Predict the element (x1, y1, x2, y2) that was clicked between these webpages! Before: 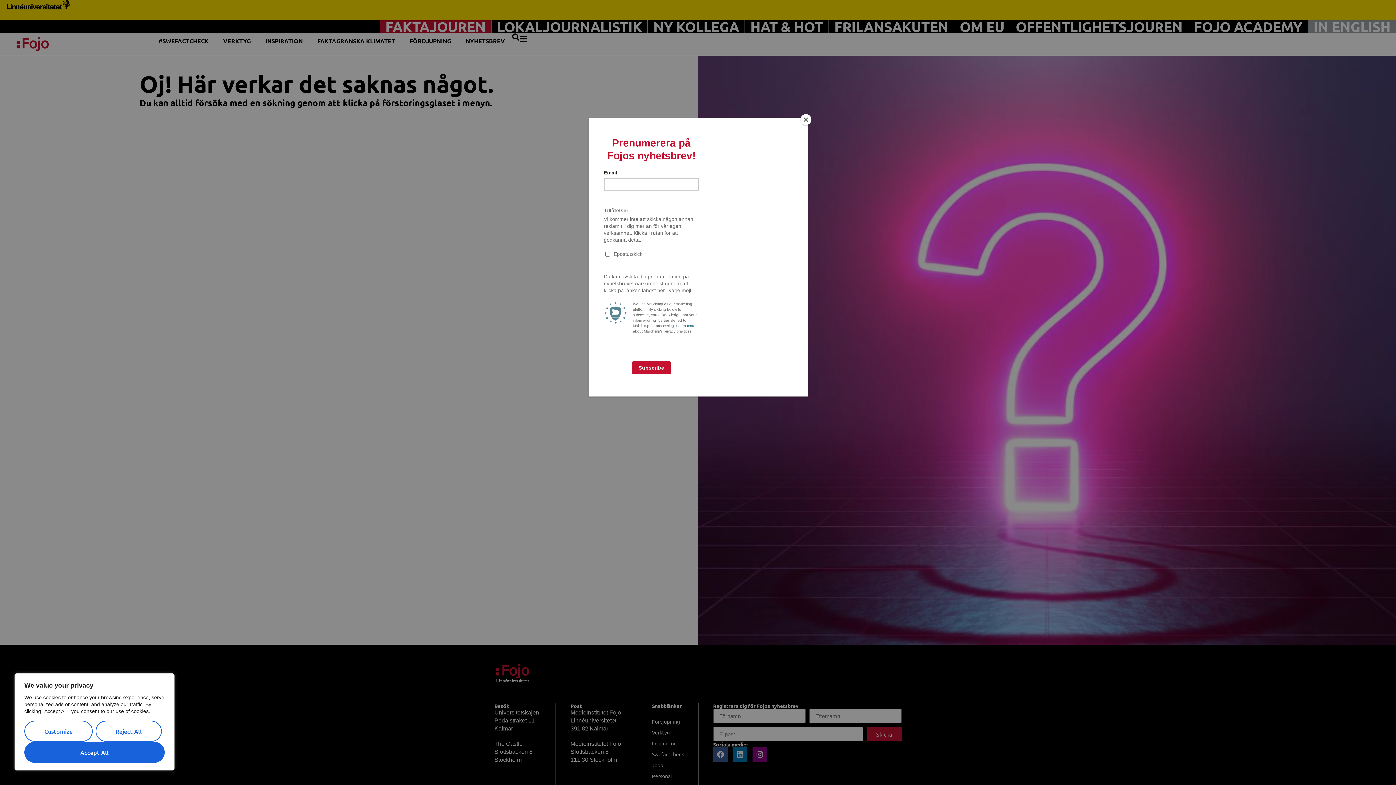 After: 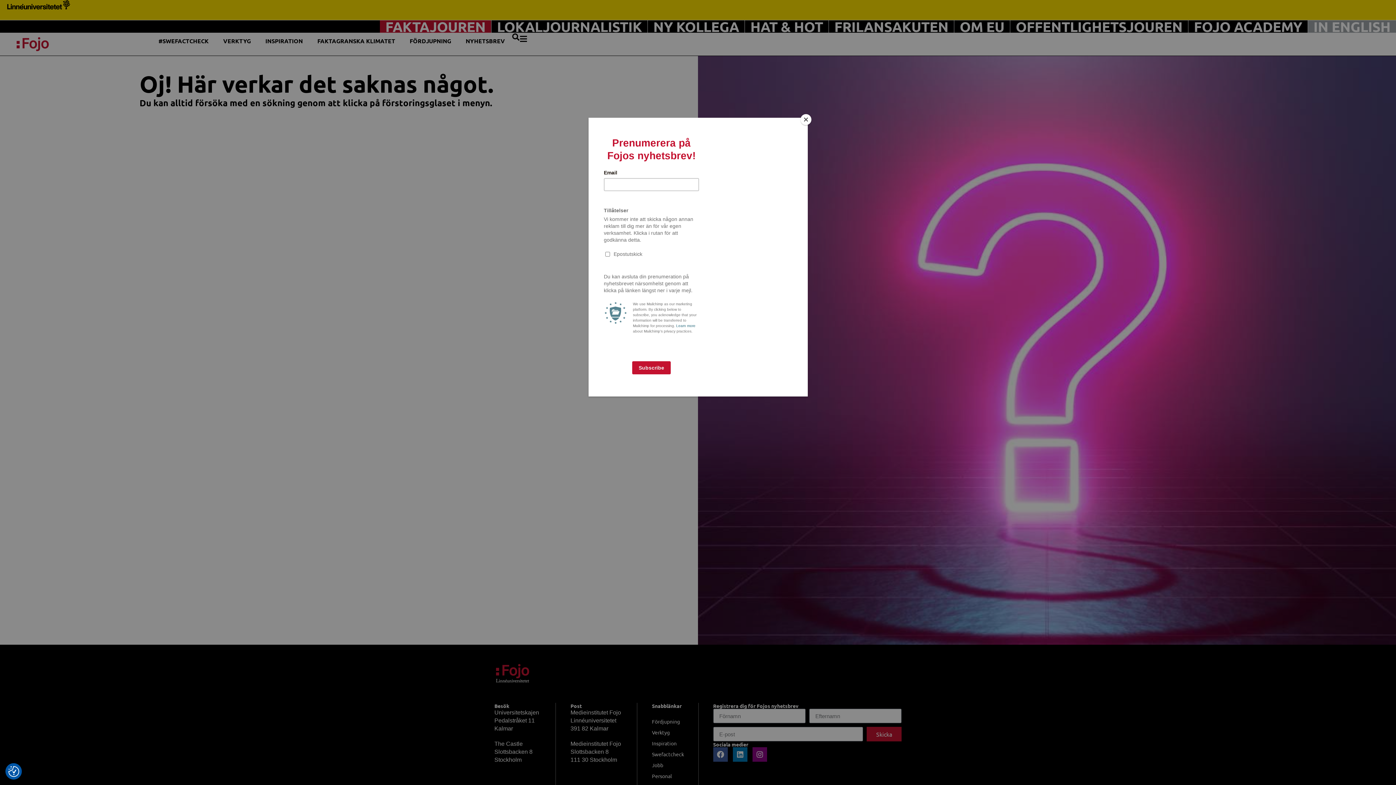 Action: bbox: (24, 742, 164, 763) label: Accept All